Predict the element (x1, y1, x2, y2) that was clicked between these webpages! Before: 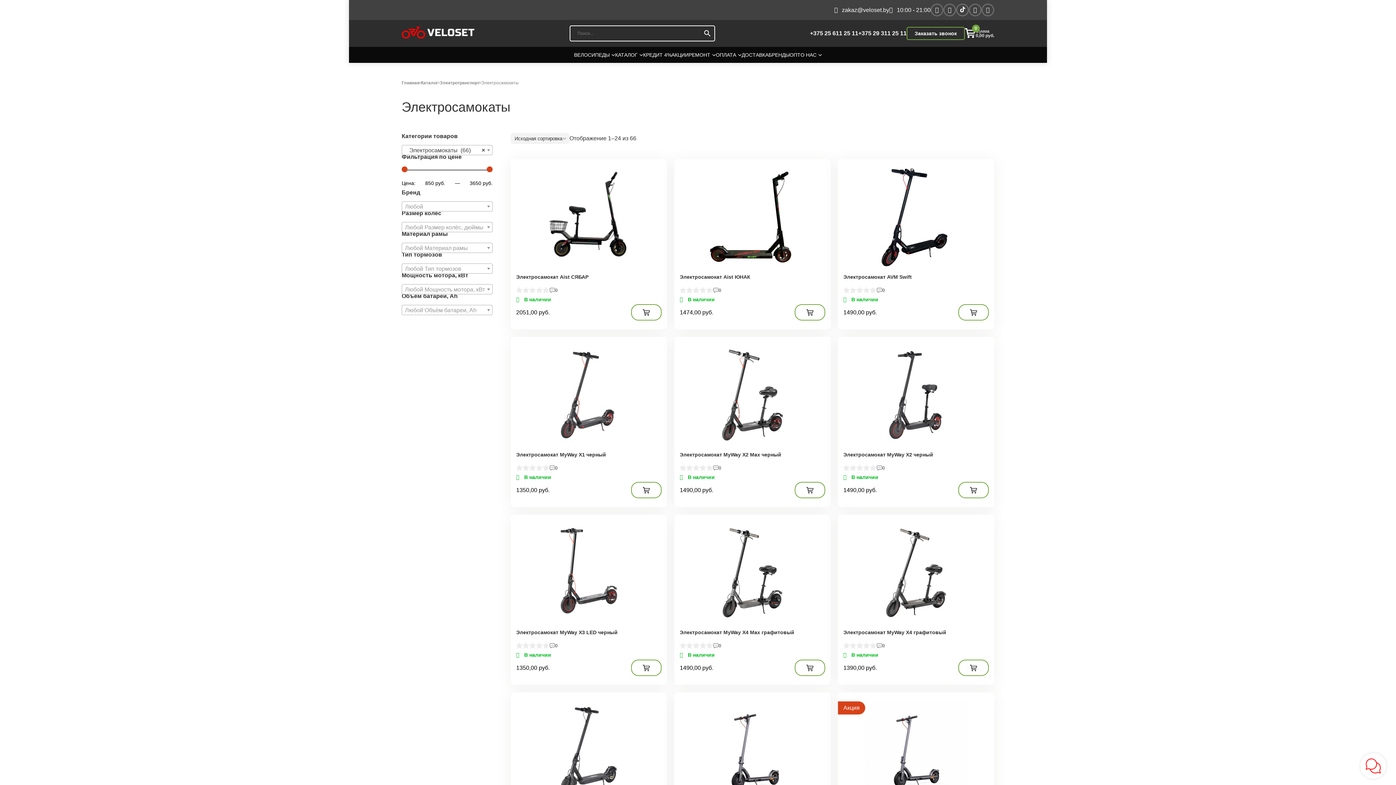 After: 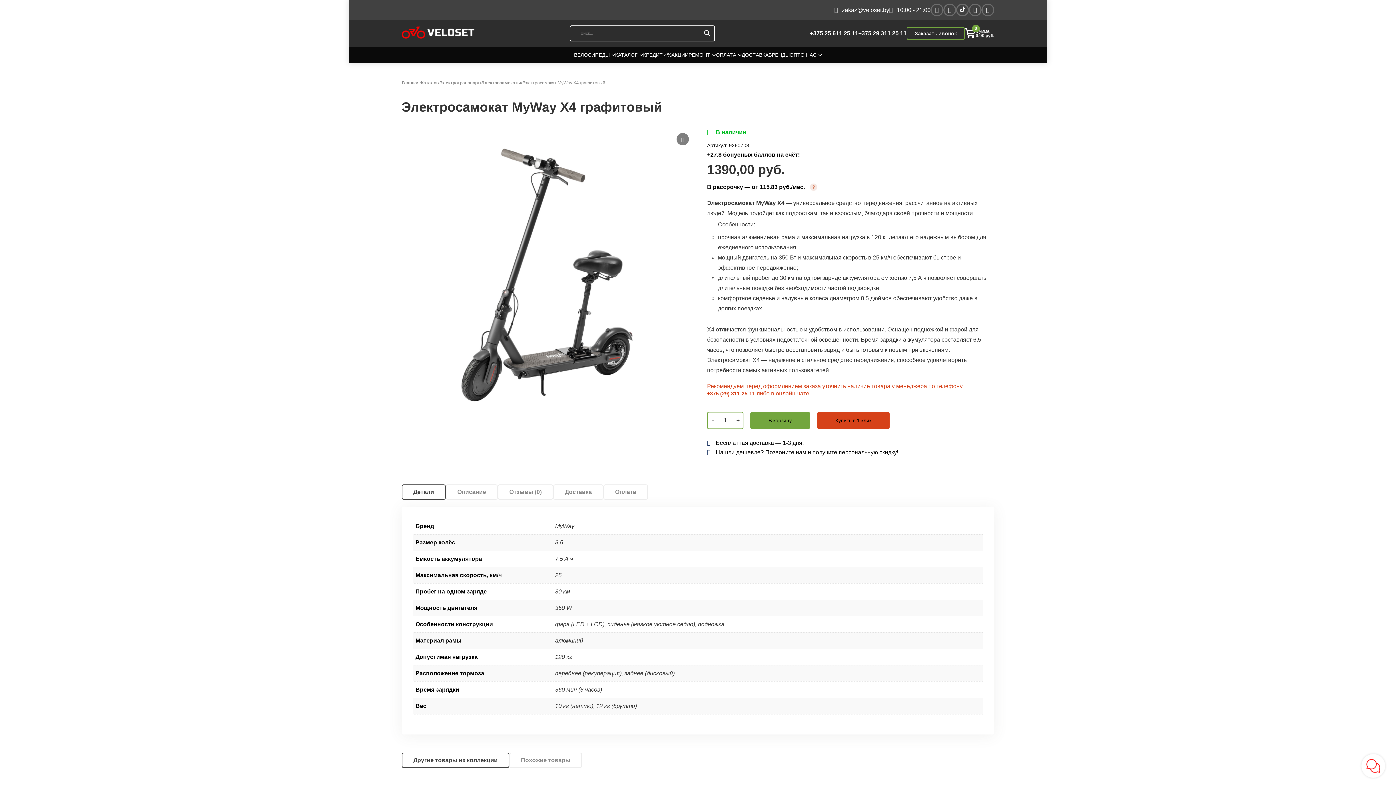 Action: label: Электросамокат MyWay X4 графитовый bbox: (843, 629, 989, 643)